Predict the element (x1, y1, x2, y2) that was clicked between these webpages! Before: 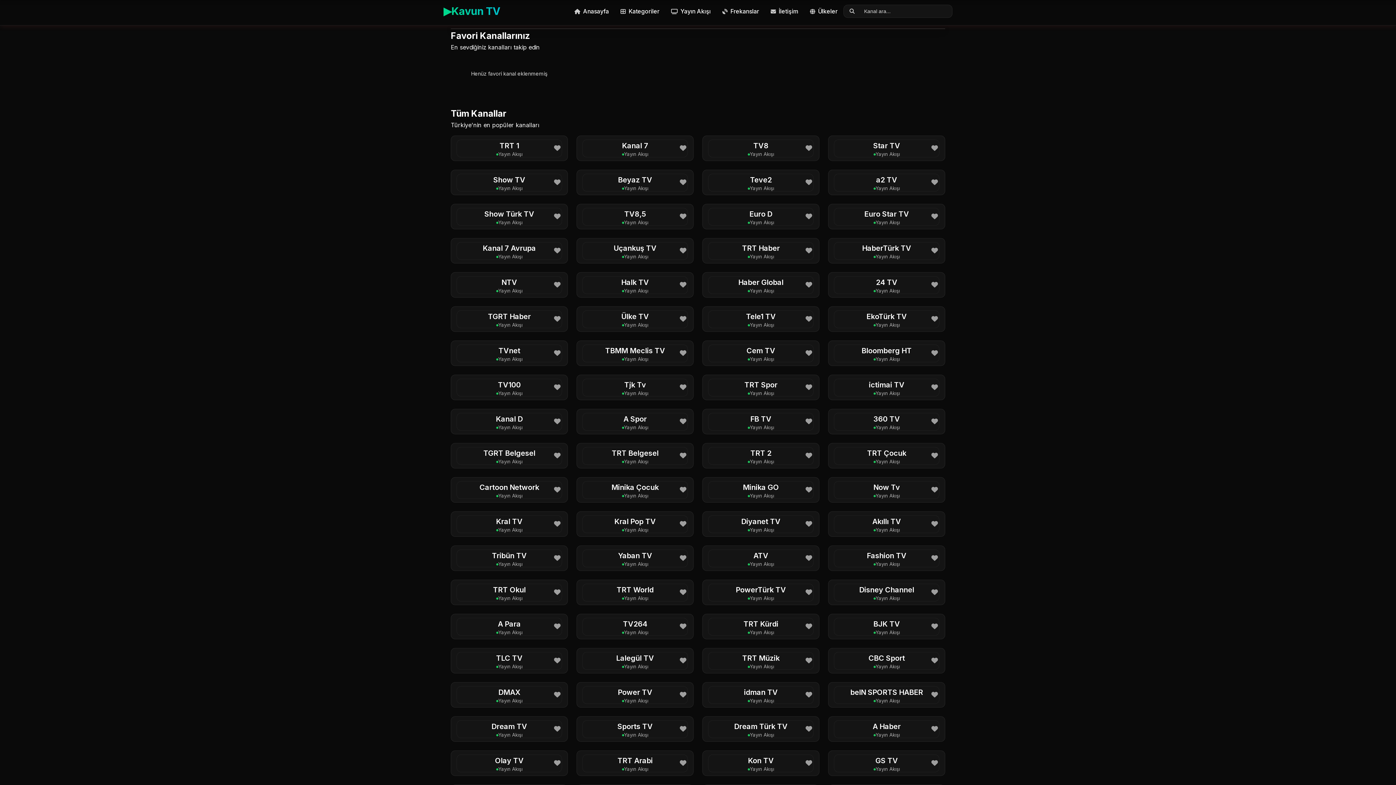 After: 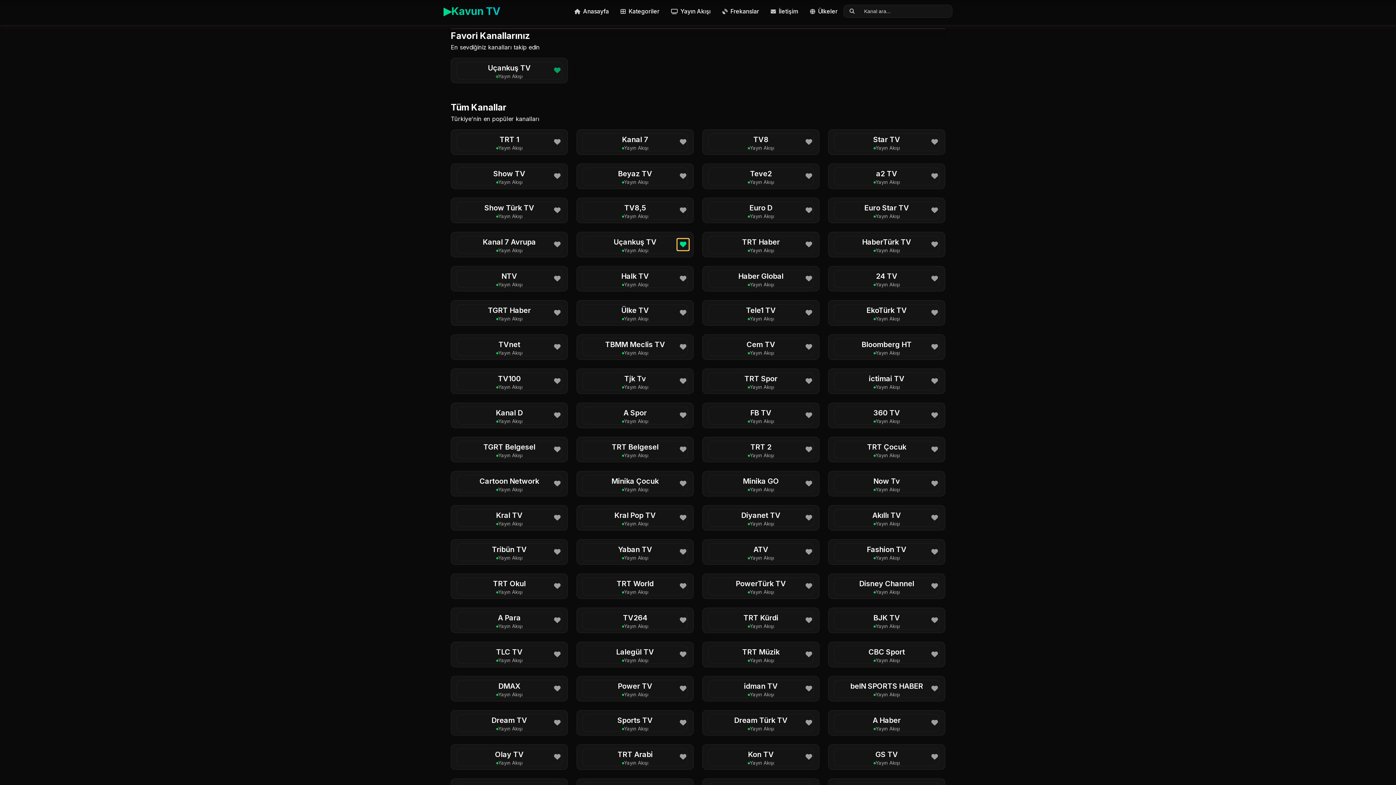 Action: bbox: (677, 245, 689, 256) label: Favorilere Ekle